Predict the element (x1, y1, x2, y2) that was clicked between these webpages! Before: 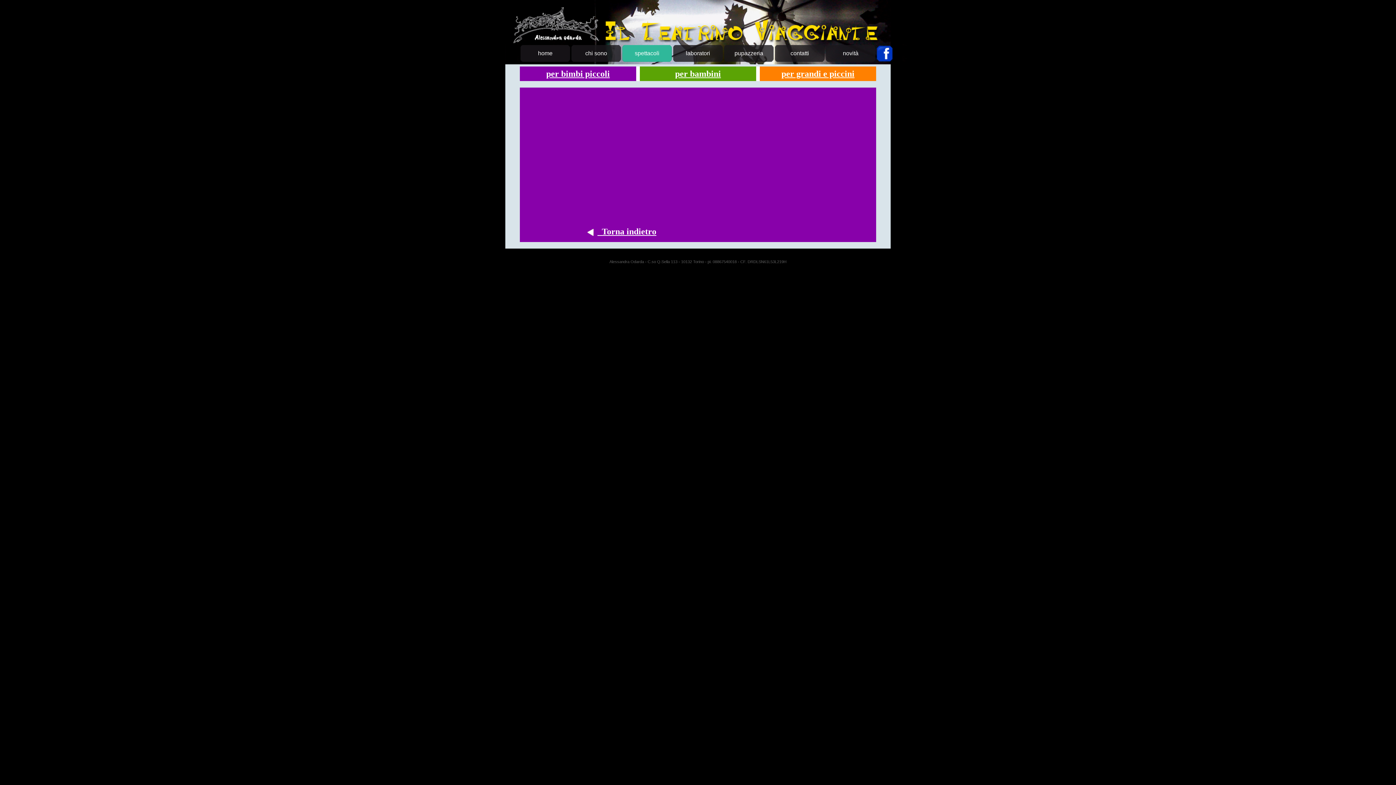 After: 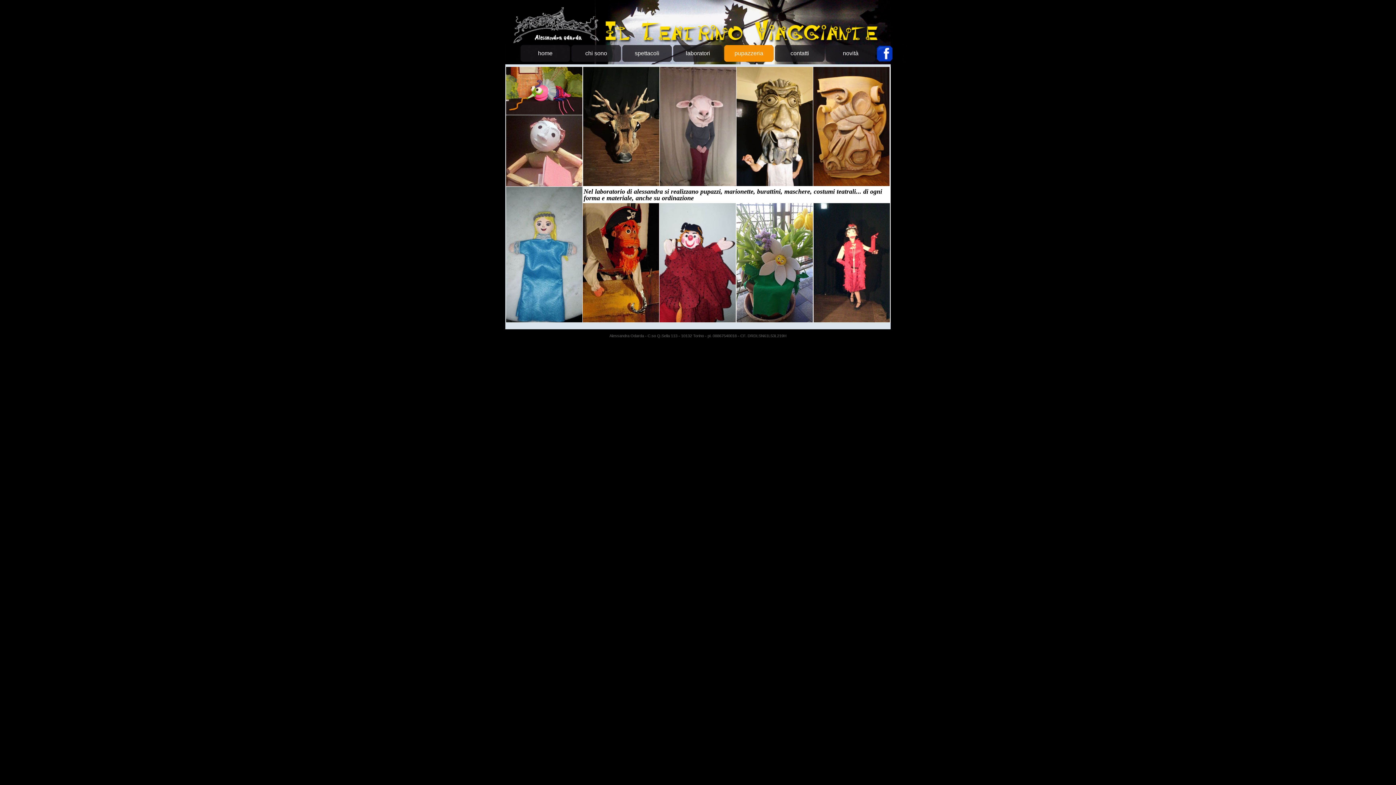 Action: bbox: (723, 45, 774, 62) label: pupazzeria